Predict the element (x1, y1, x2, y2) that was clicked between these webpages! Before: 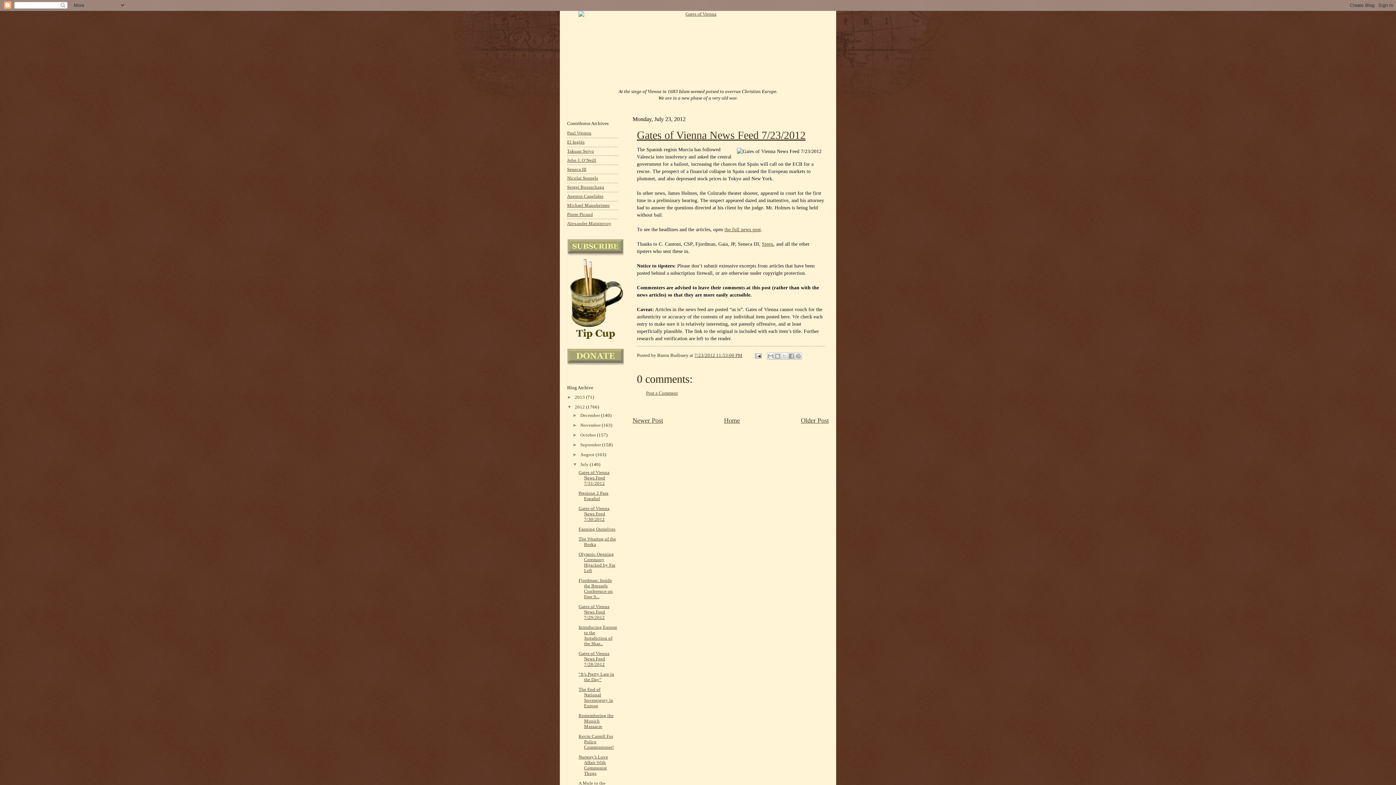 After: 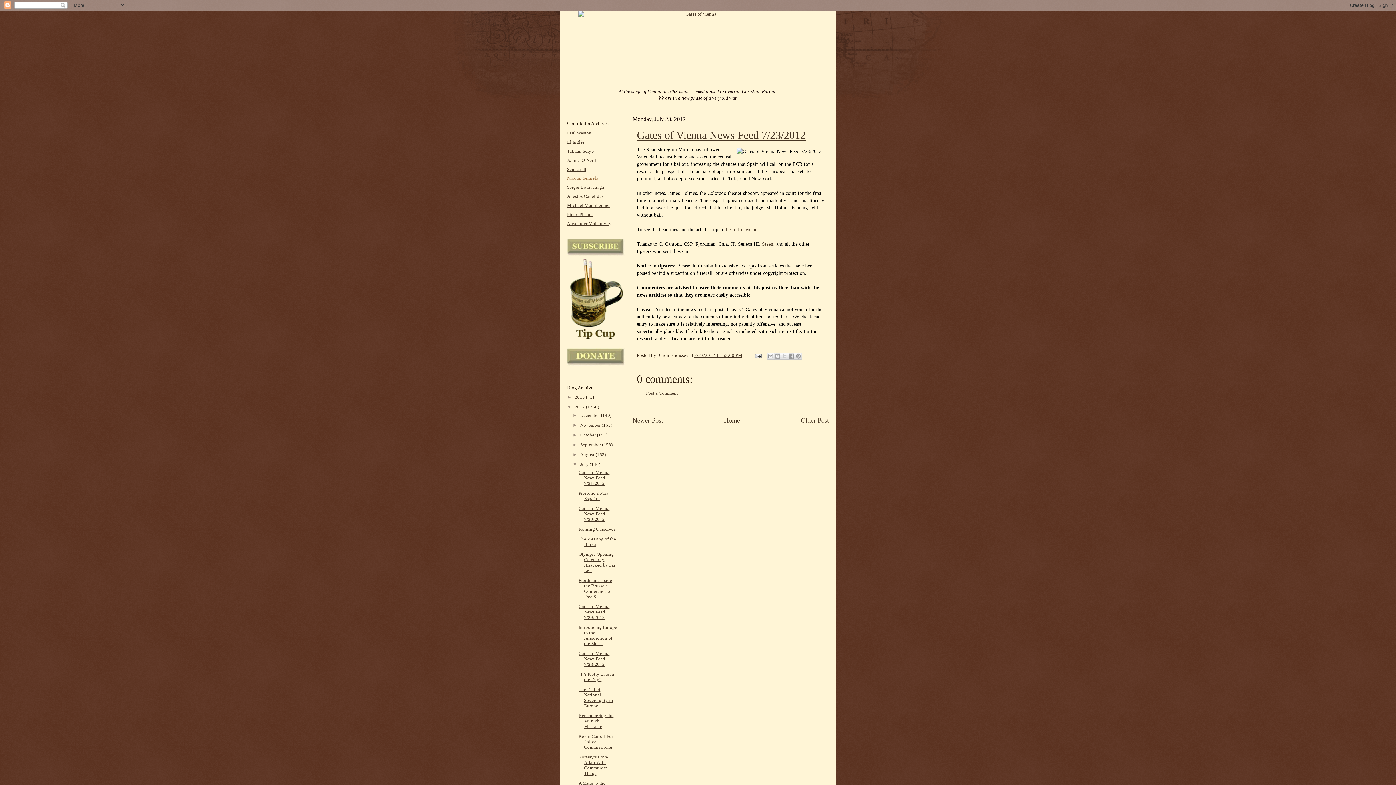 Action: bbox: (567, 175, 598, 180) label: Nicolai Sennels